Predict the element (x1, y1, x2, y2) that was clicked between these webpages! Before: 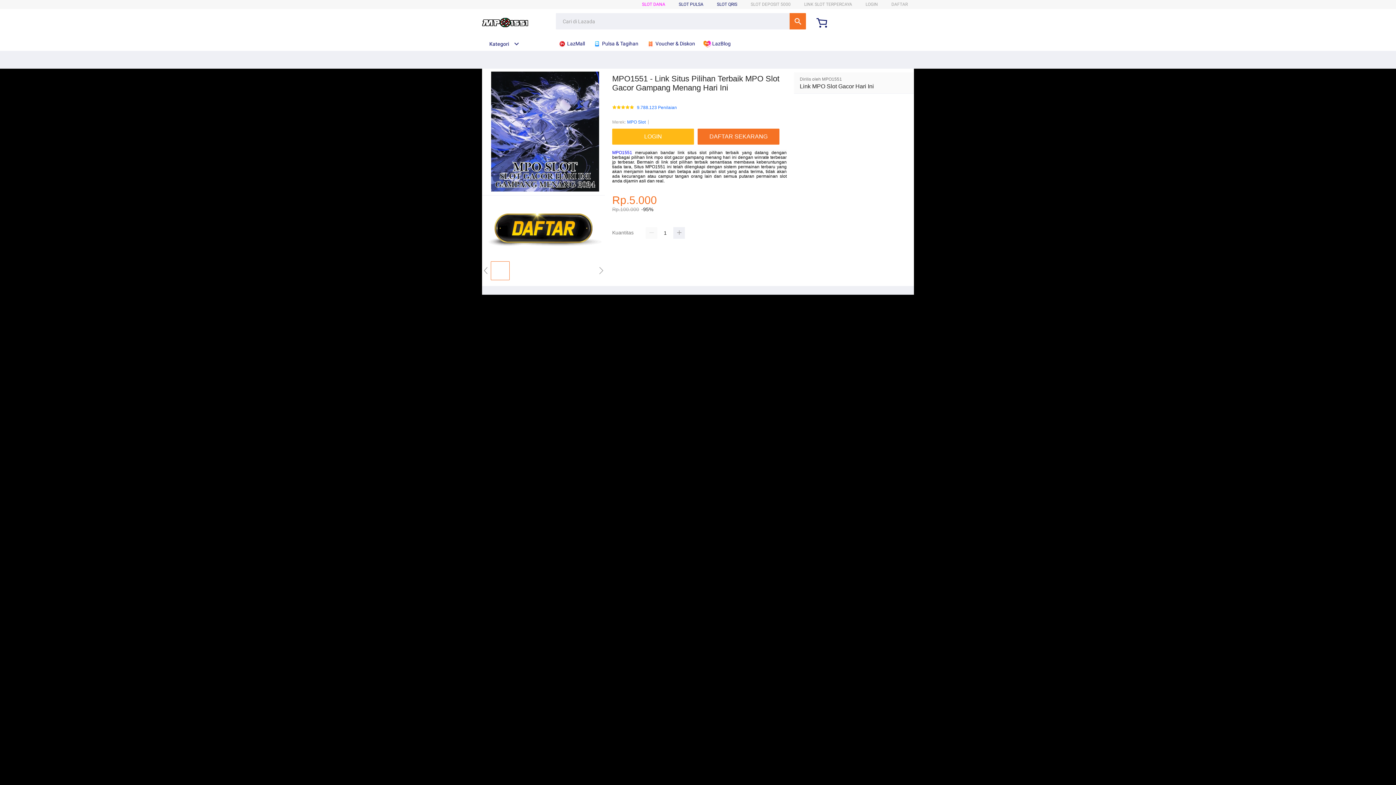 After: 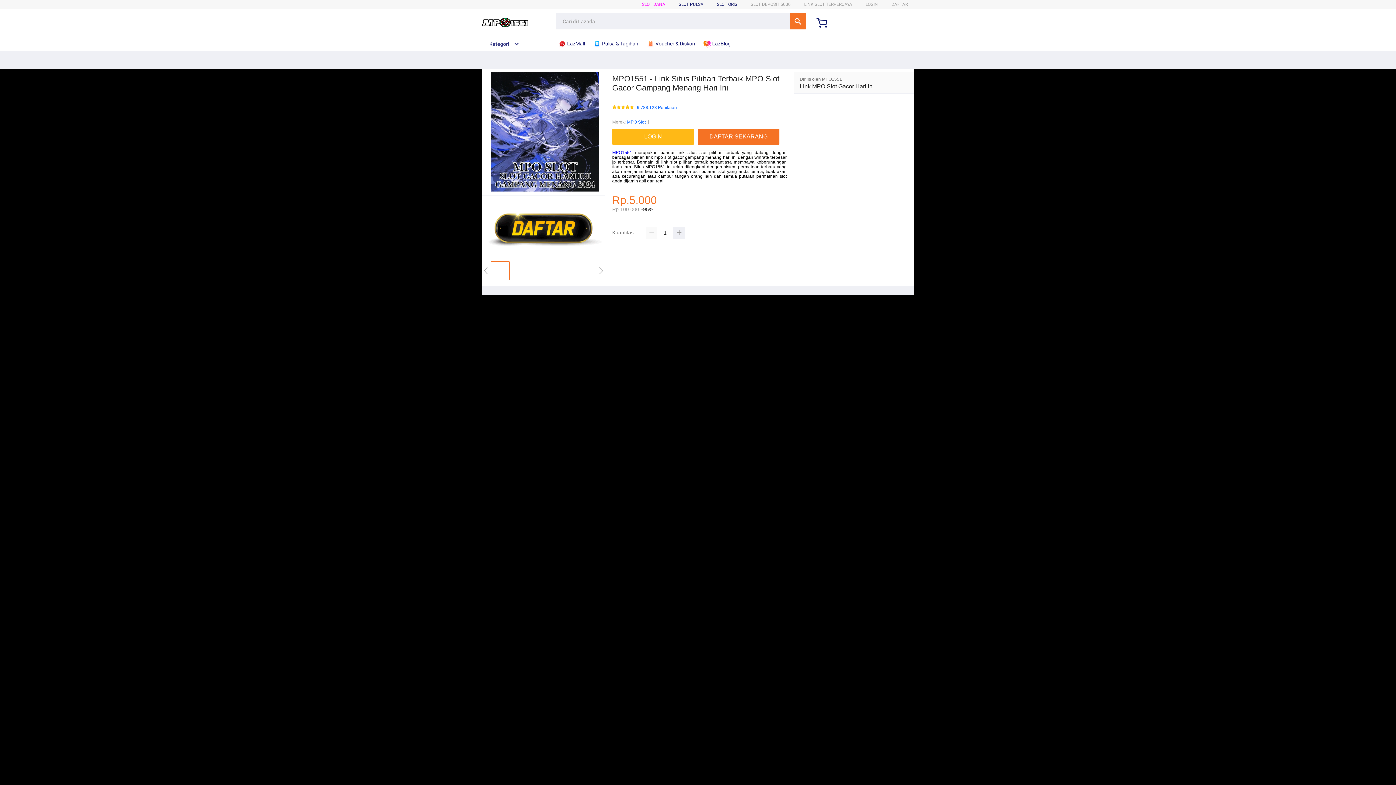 Action: label: Kategori bbox: (482, 41, 519, 46)